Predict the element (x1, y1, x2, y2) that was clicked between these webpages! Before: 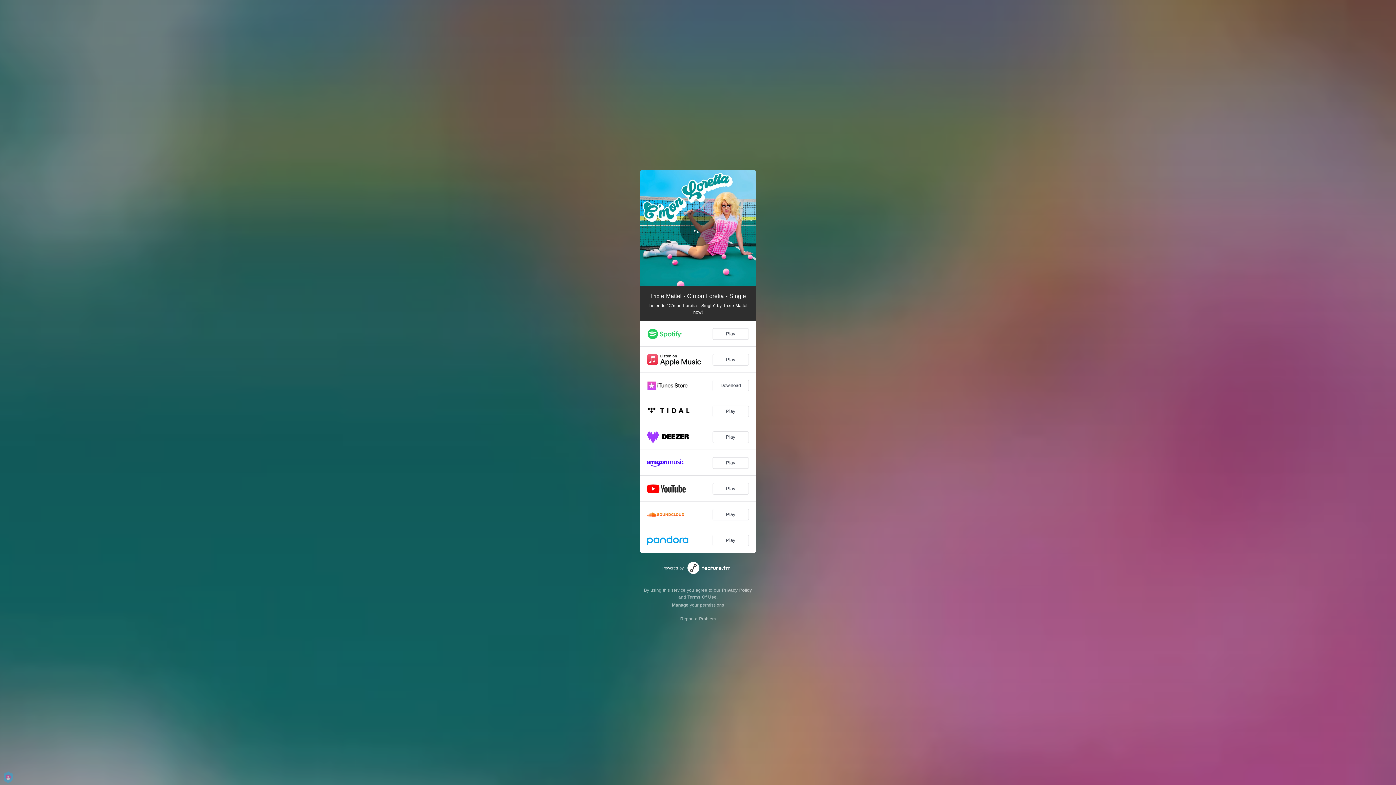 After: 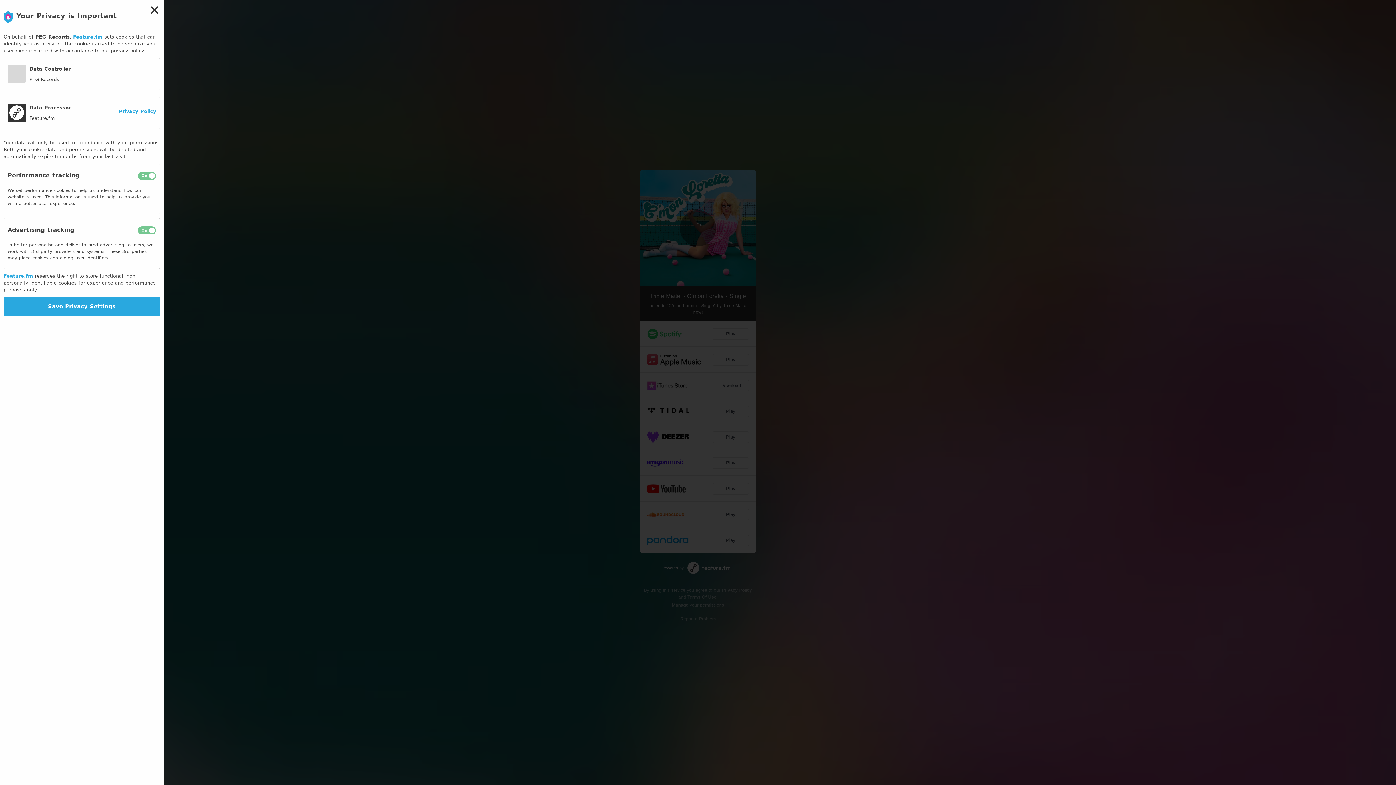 Action: label: Manage bbox: (672, 602, 688, 607)